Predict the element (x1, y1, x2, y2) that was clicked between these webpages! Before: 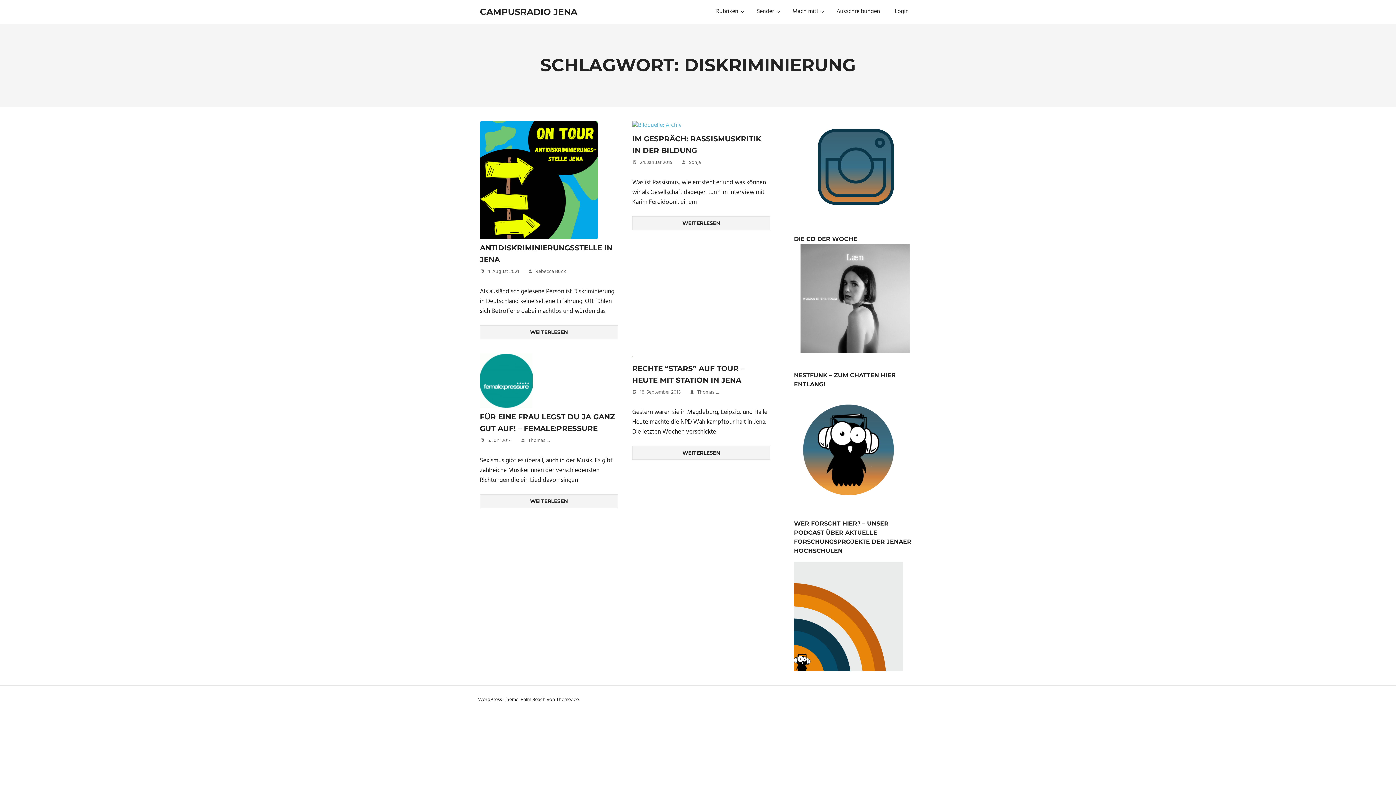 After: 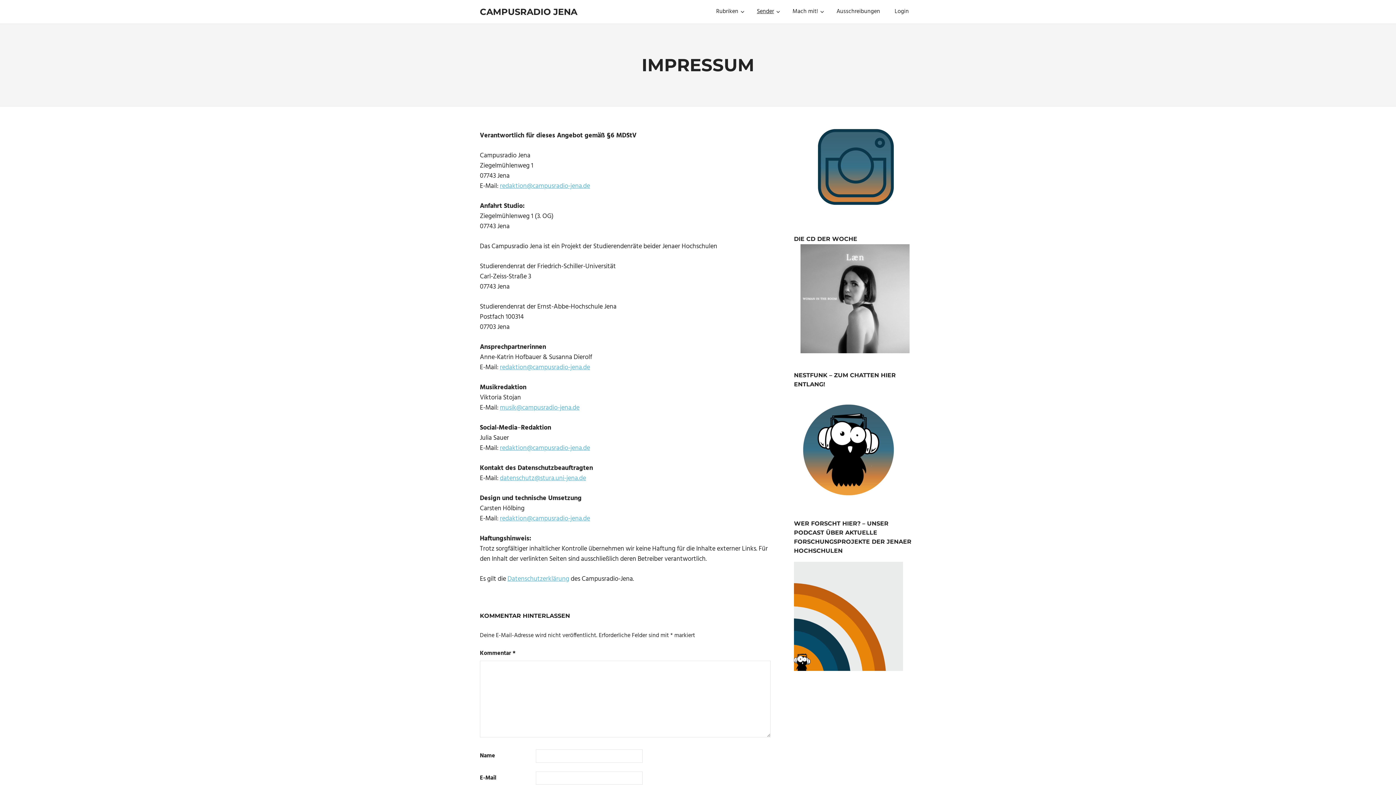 Action: label: Sender bbox: (749, 2, 785, 20)